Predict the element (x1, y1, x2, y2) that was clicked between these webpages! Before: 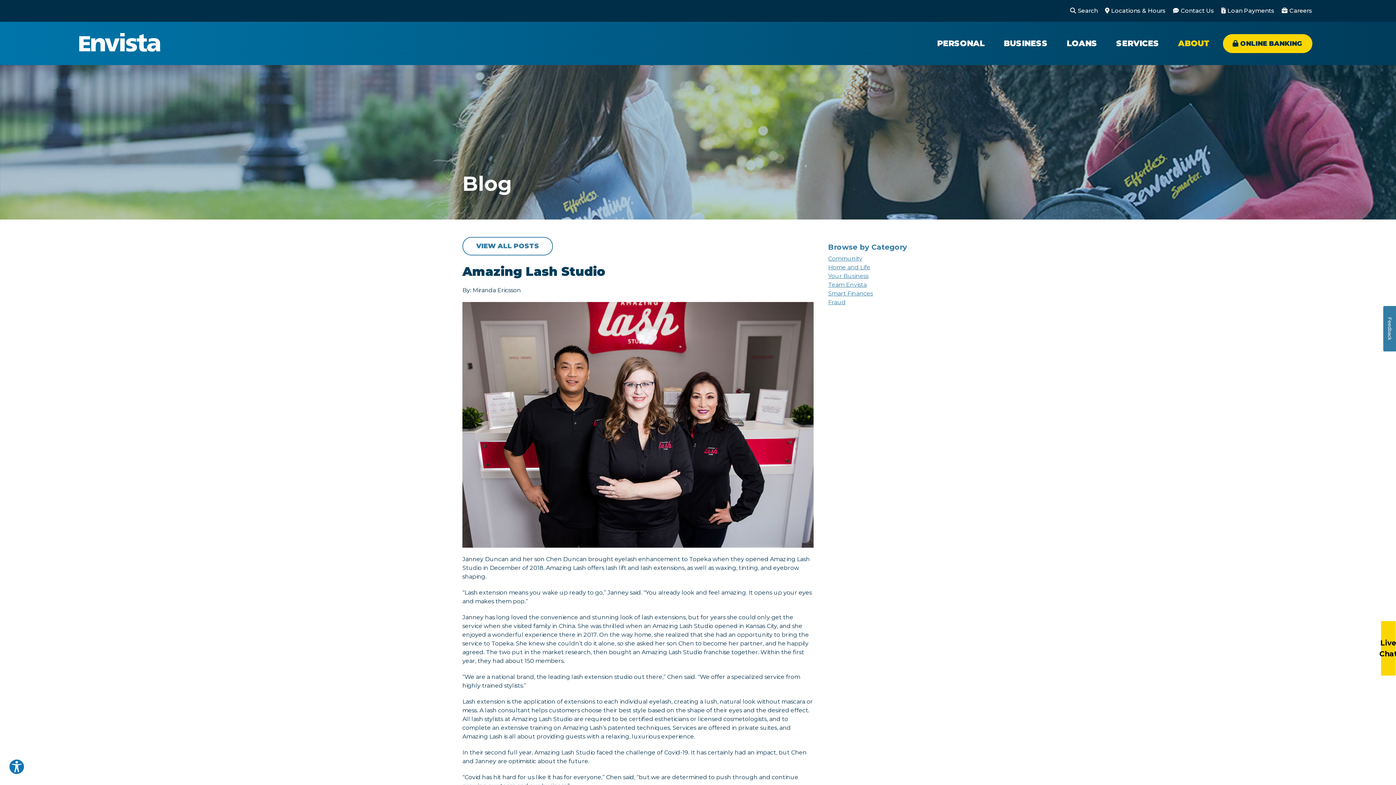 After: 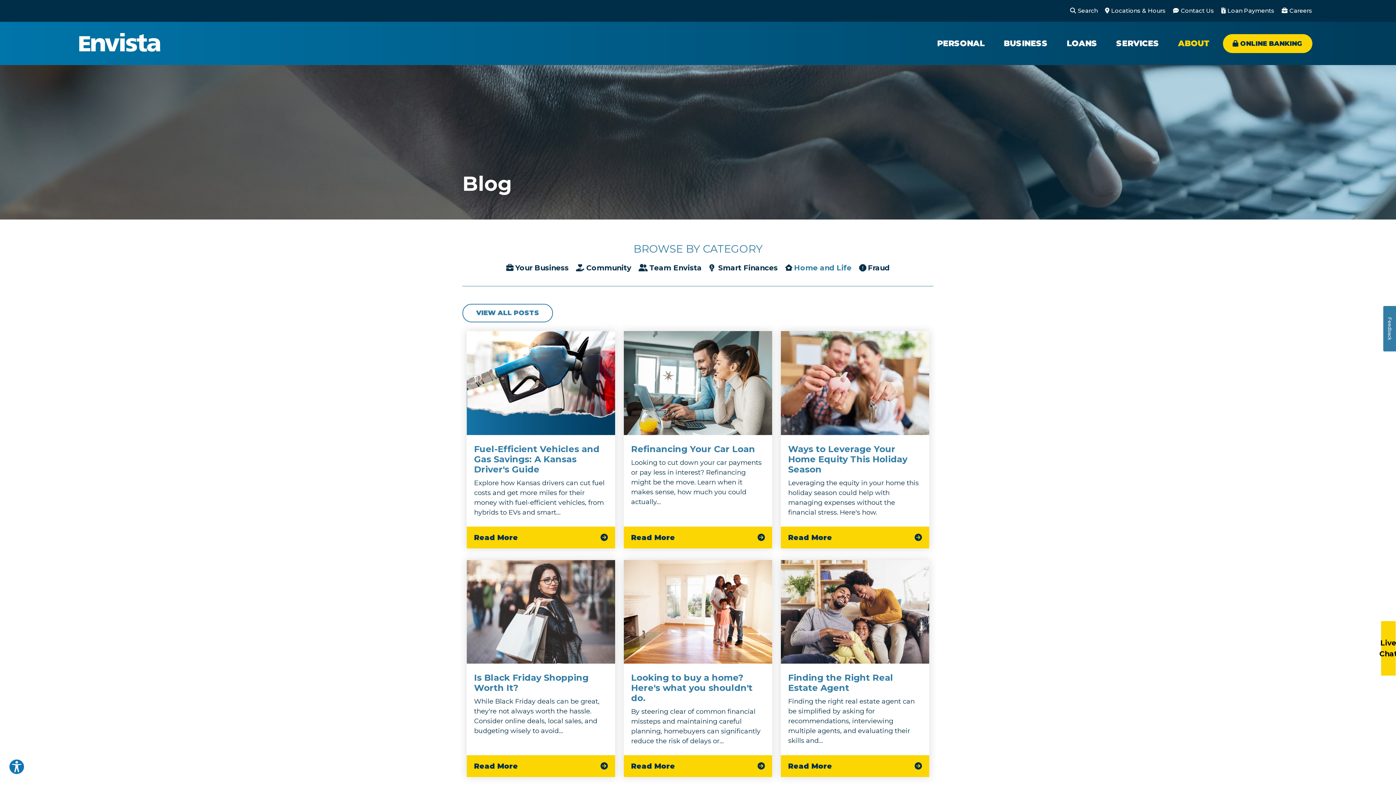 Action: label: Home and Life bbox: (828, 264, 870, 270)